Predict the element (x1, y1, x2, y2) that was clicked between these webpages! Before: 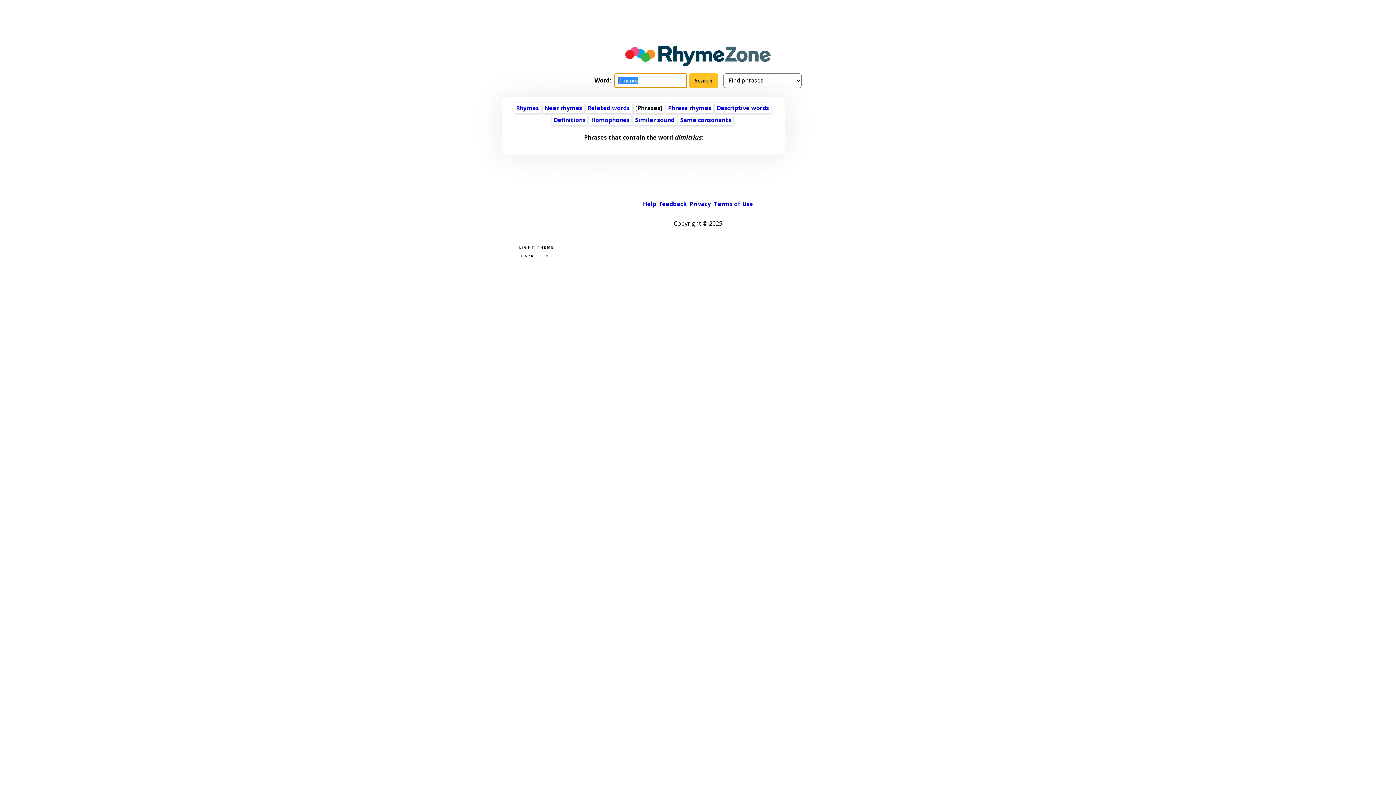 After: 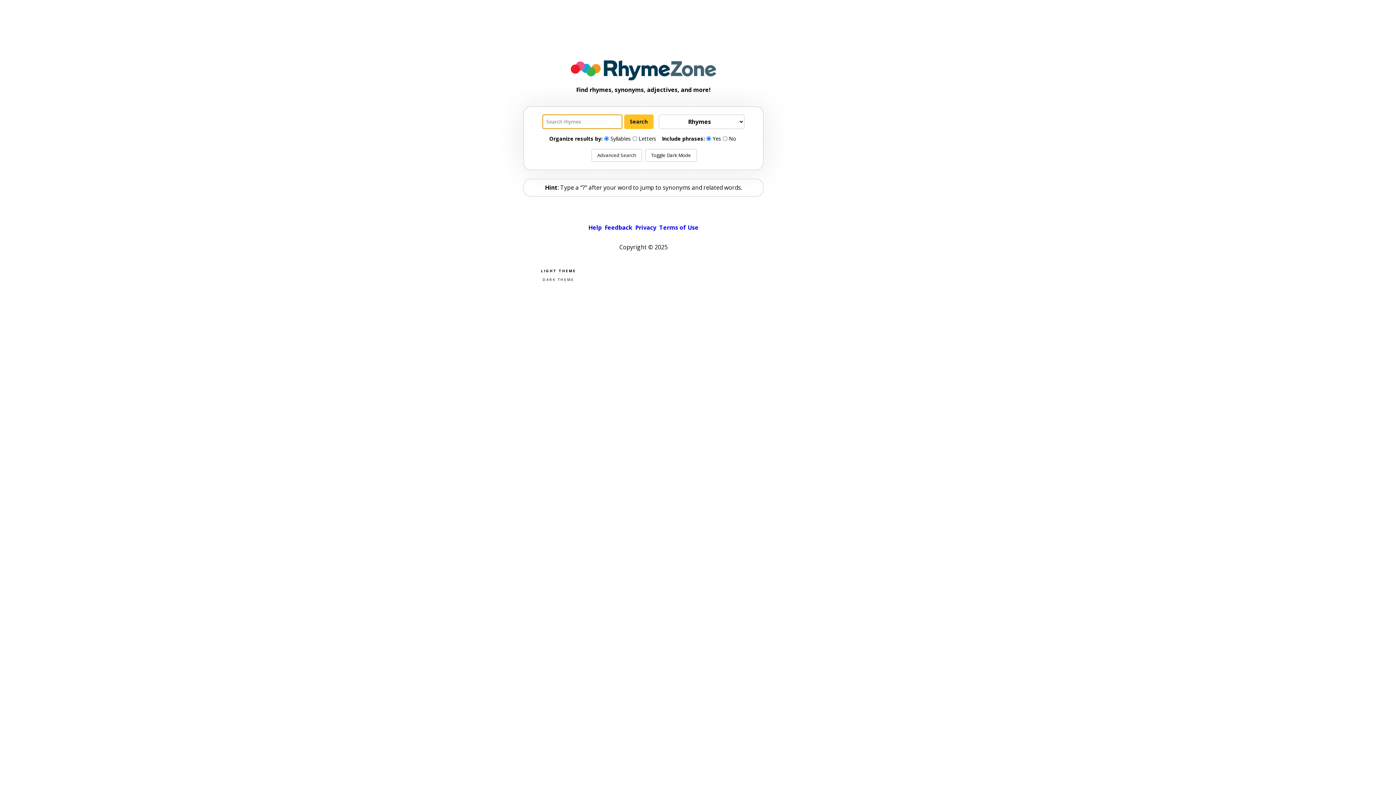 Action: bbox: (621, 45, 774, 65)